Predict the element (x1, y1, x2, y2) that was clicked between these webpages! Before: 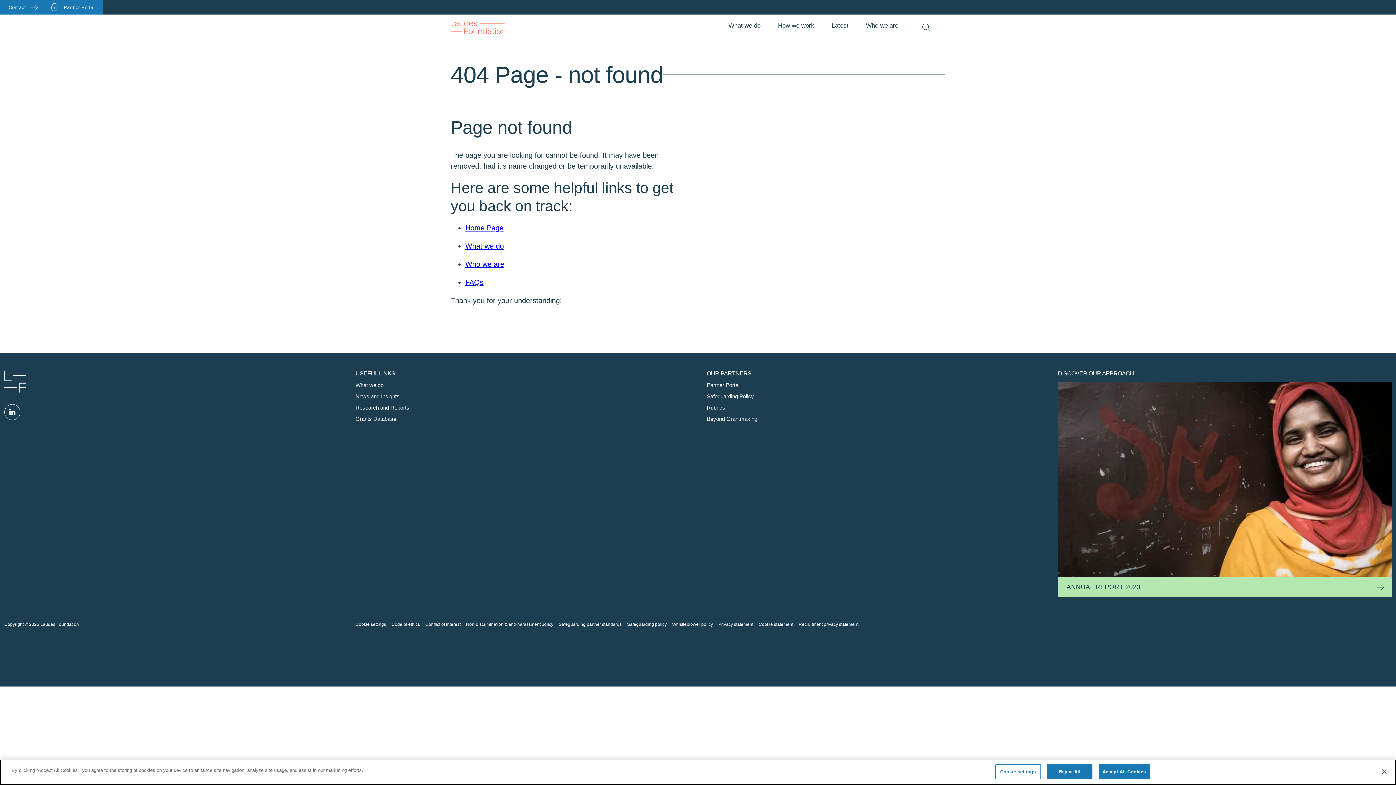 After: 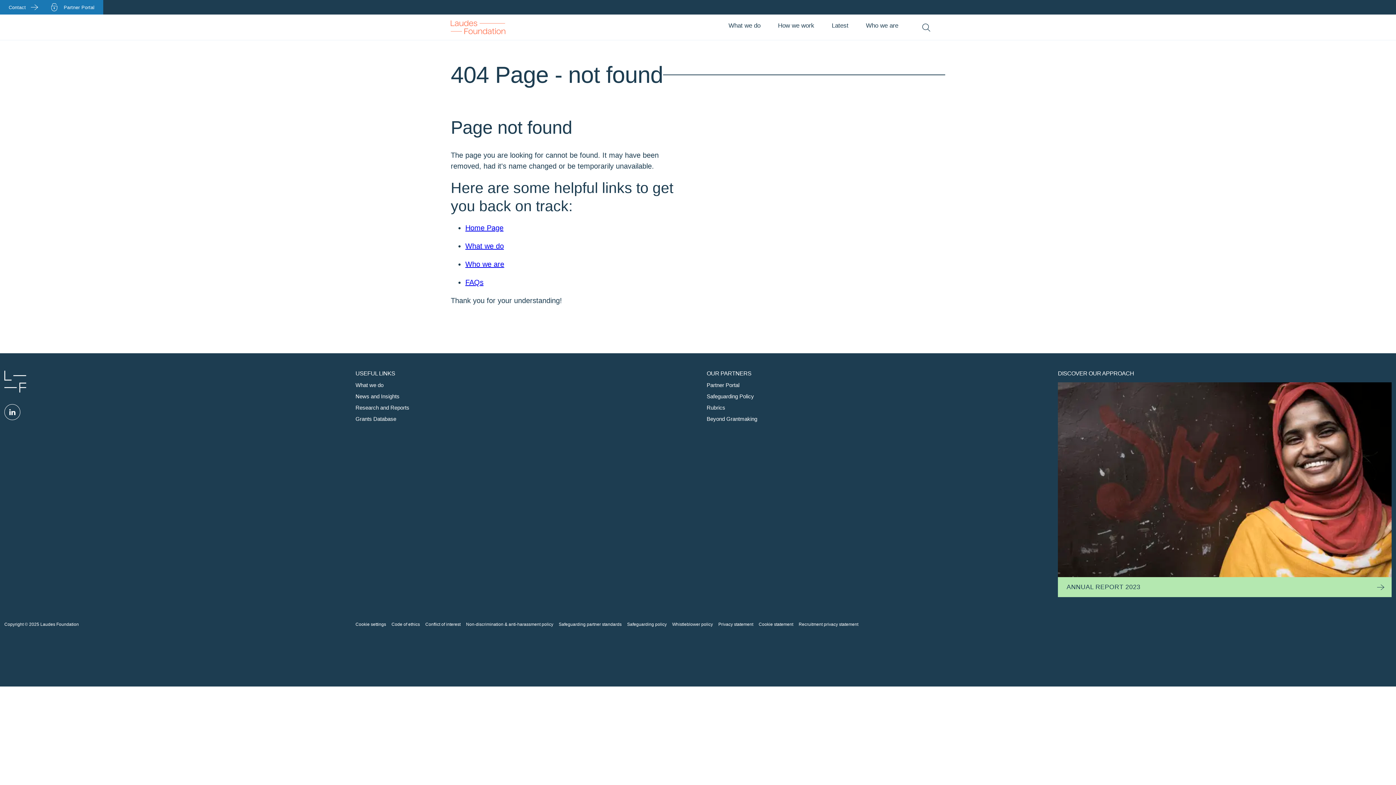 Action: bbox: (1376, 764, 1392, 780) label: Close